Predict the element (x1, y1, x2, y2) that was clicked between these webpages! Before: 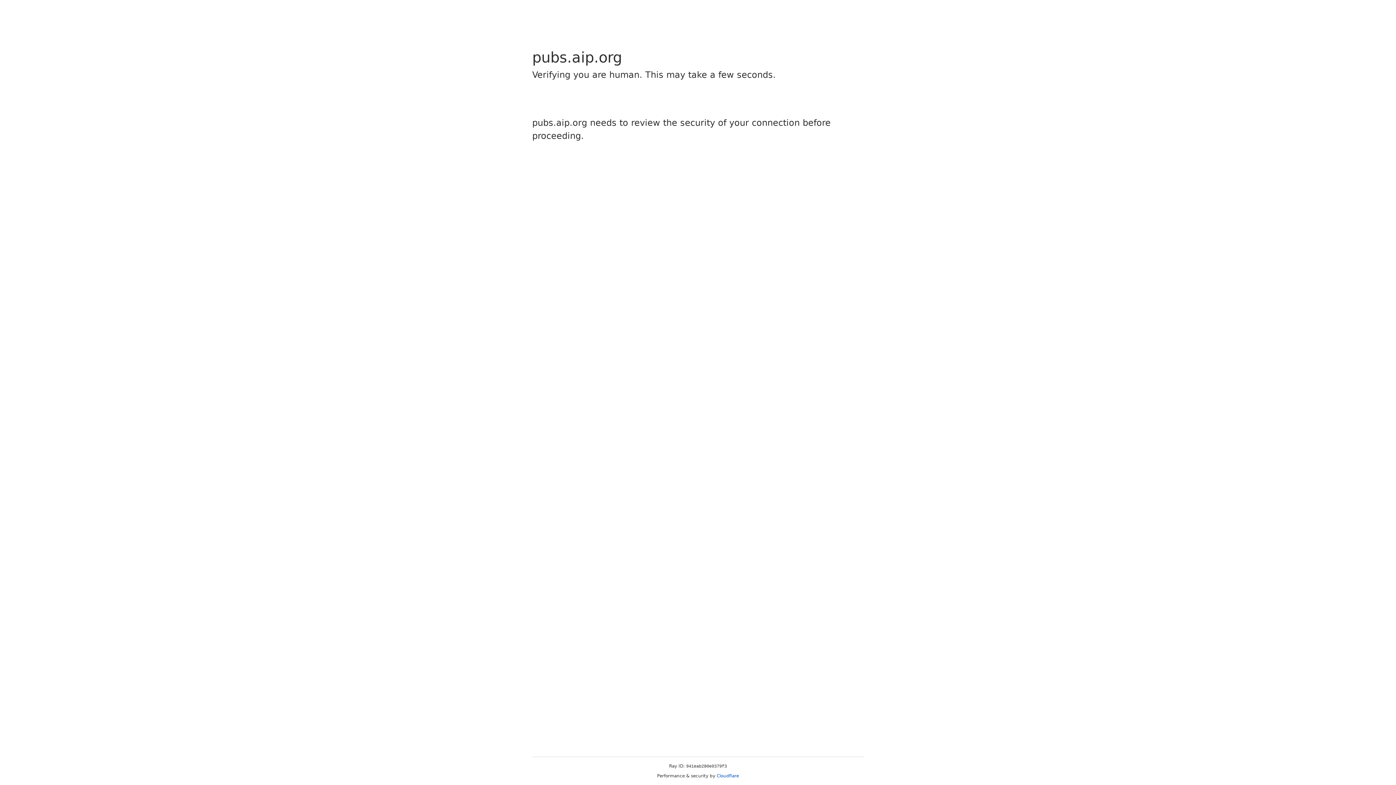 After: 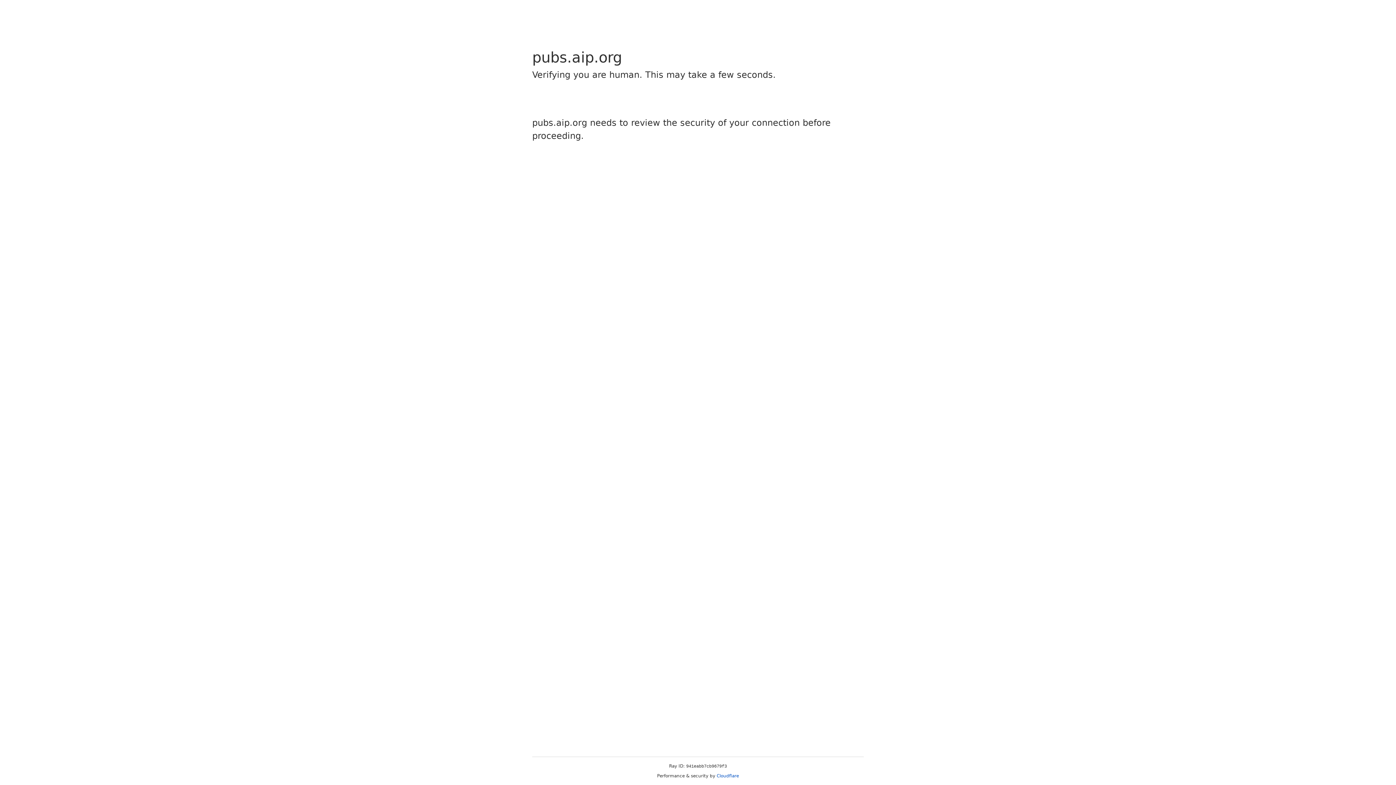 Action: bbox: (716, 773, 739, 778) label: Cloudflare